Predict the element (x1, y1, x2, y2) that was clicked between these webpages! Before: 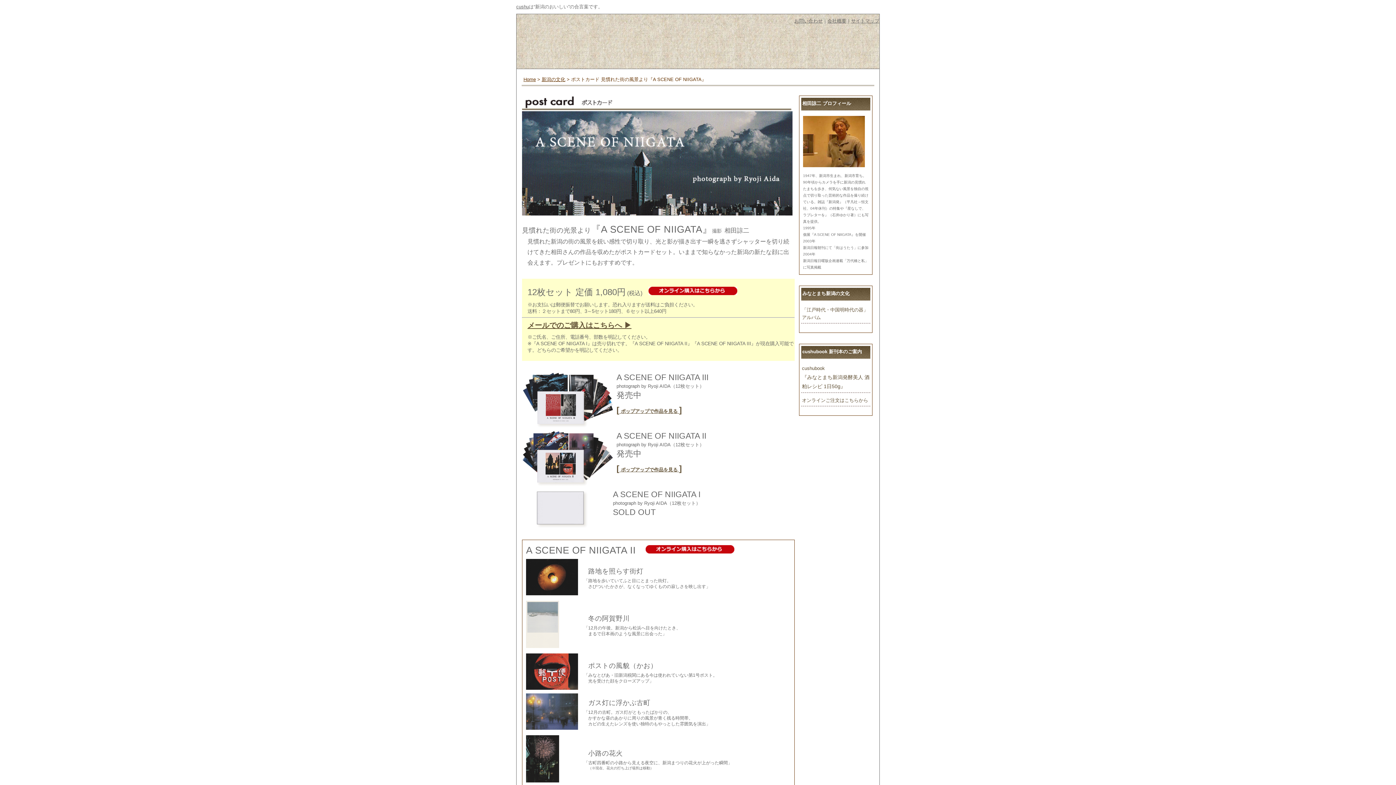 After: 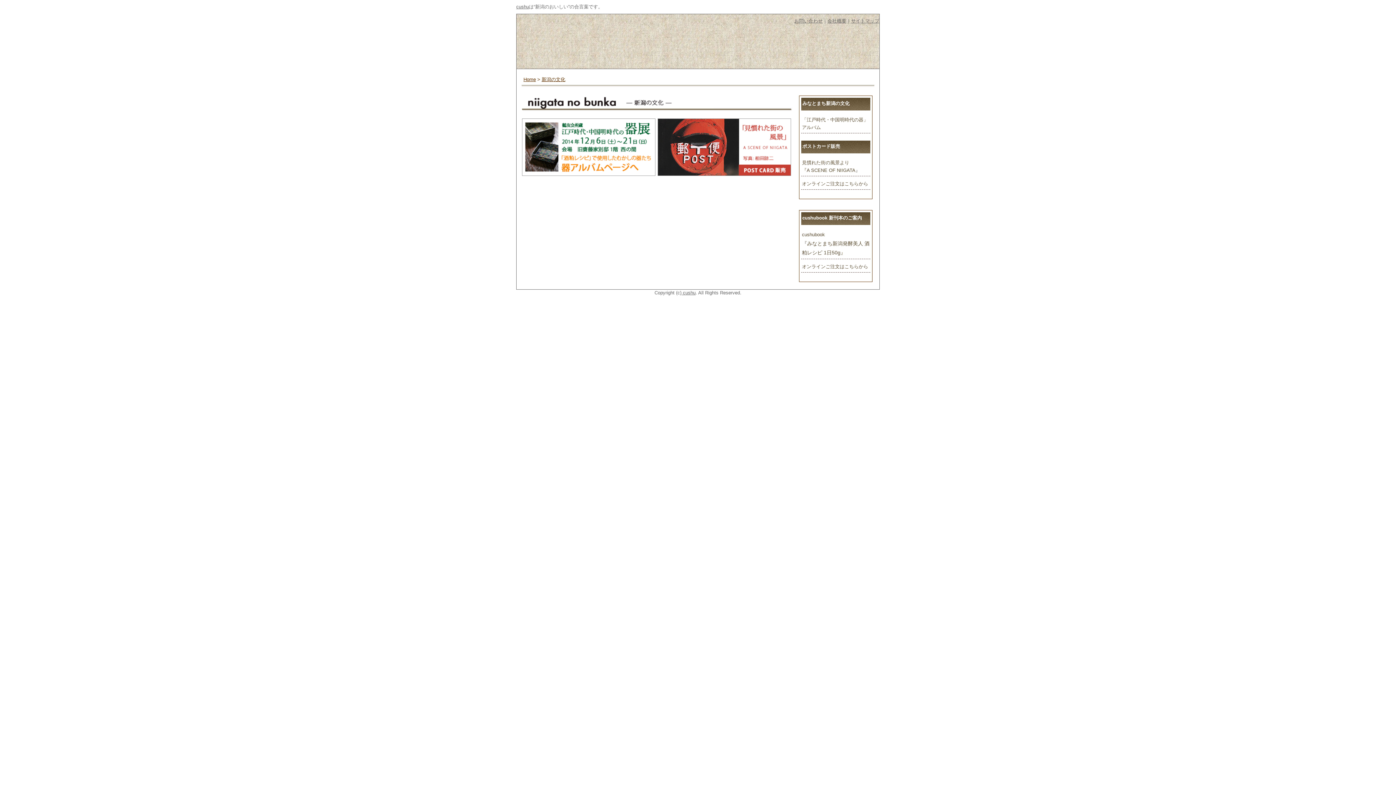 Action: bbox: (541, 76, 565, 82) label: 新潟の文化